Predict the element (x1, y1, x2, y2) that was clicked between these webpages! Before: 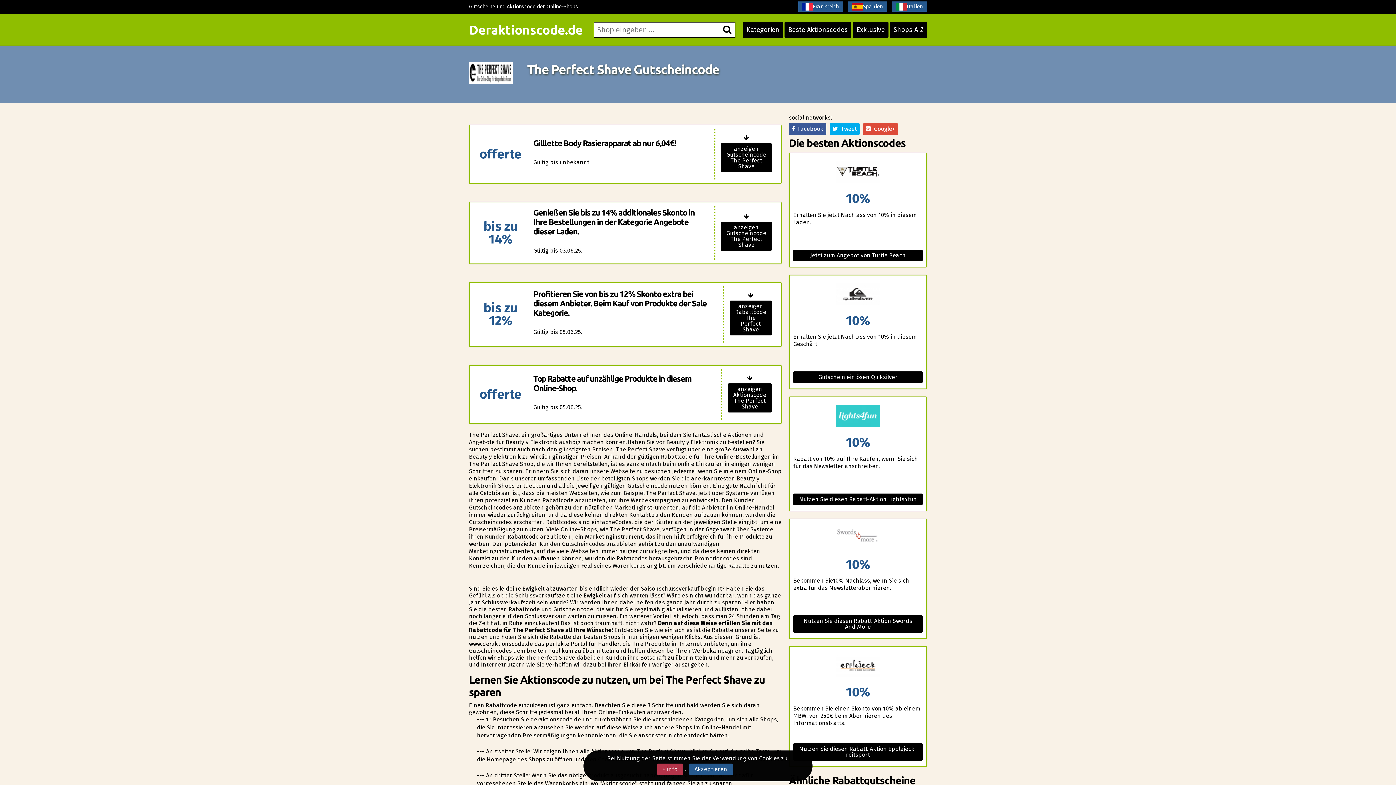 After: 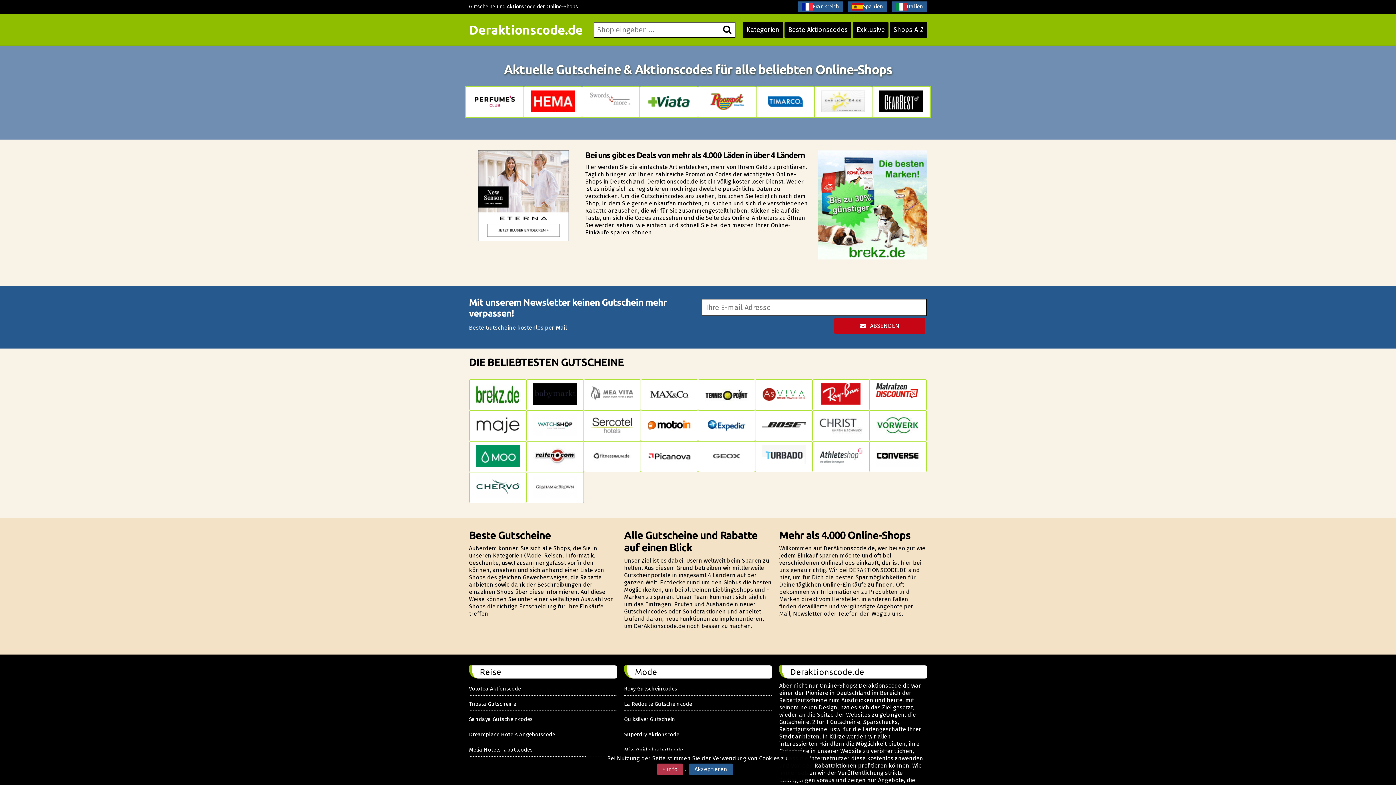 Action: bbox: (467, 22, 582, 37) label: Deraktionscode.de